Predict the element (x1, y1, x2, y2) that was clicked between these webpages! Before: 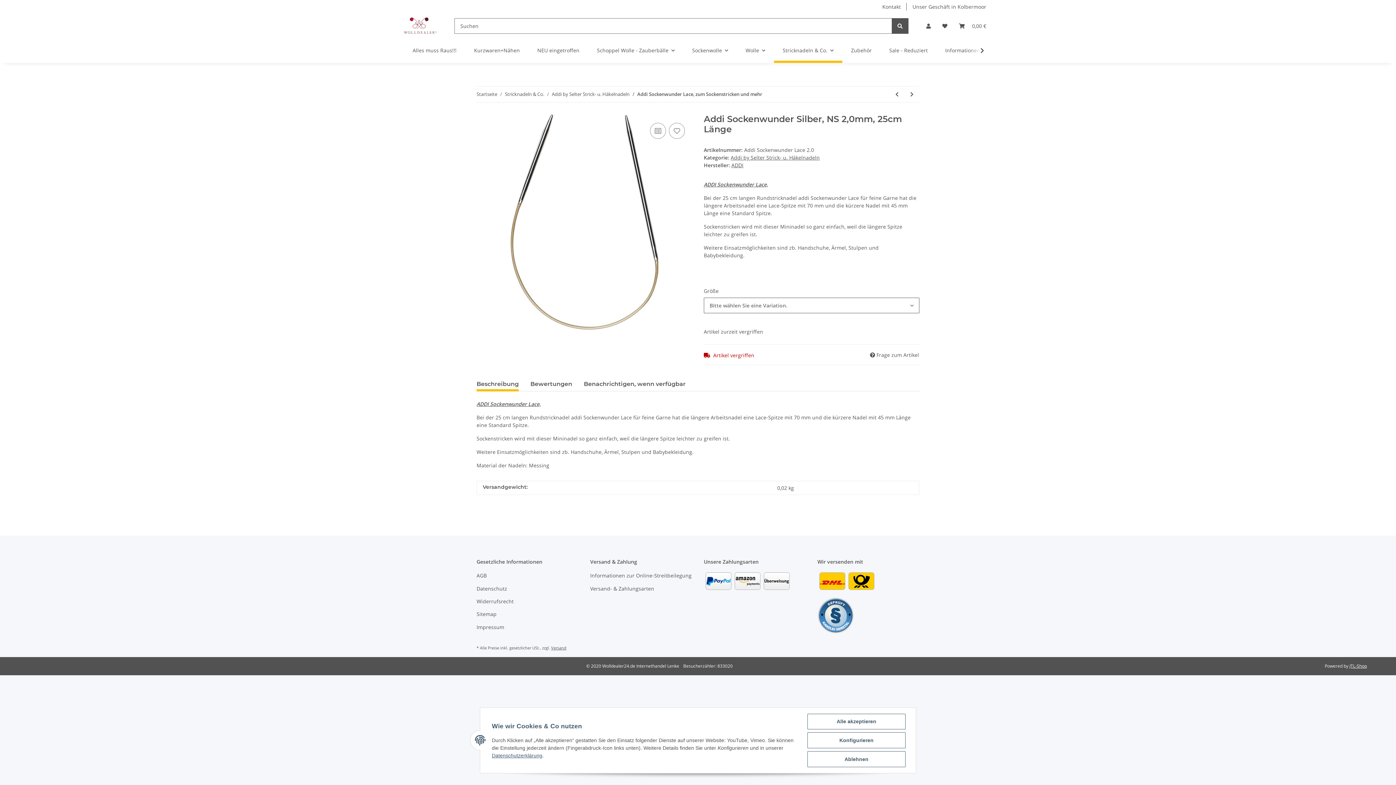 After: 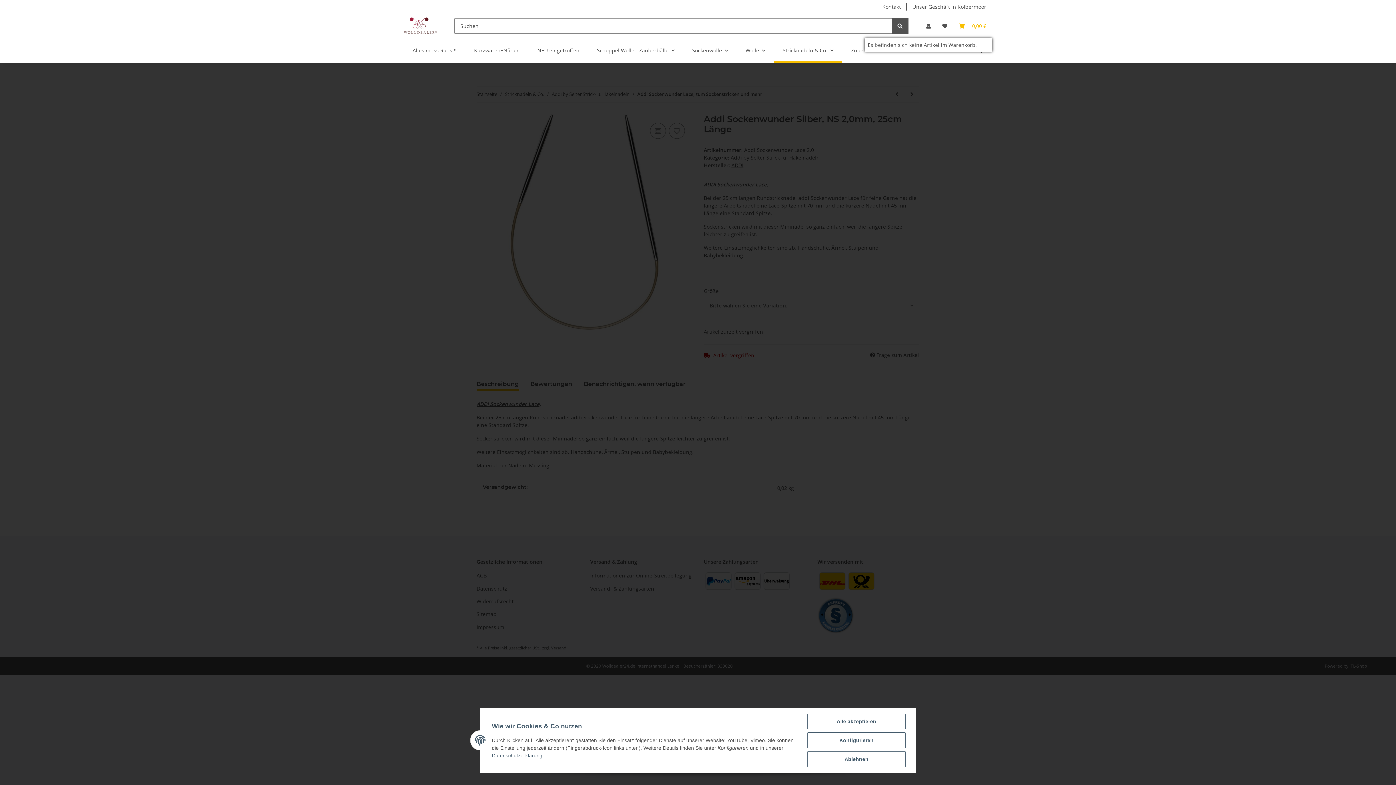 Action: bbox: (953, 13, 992, 38) label: Warenkorb